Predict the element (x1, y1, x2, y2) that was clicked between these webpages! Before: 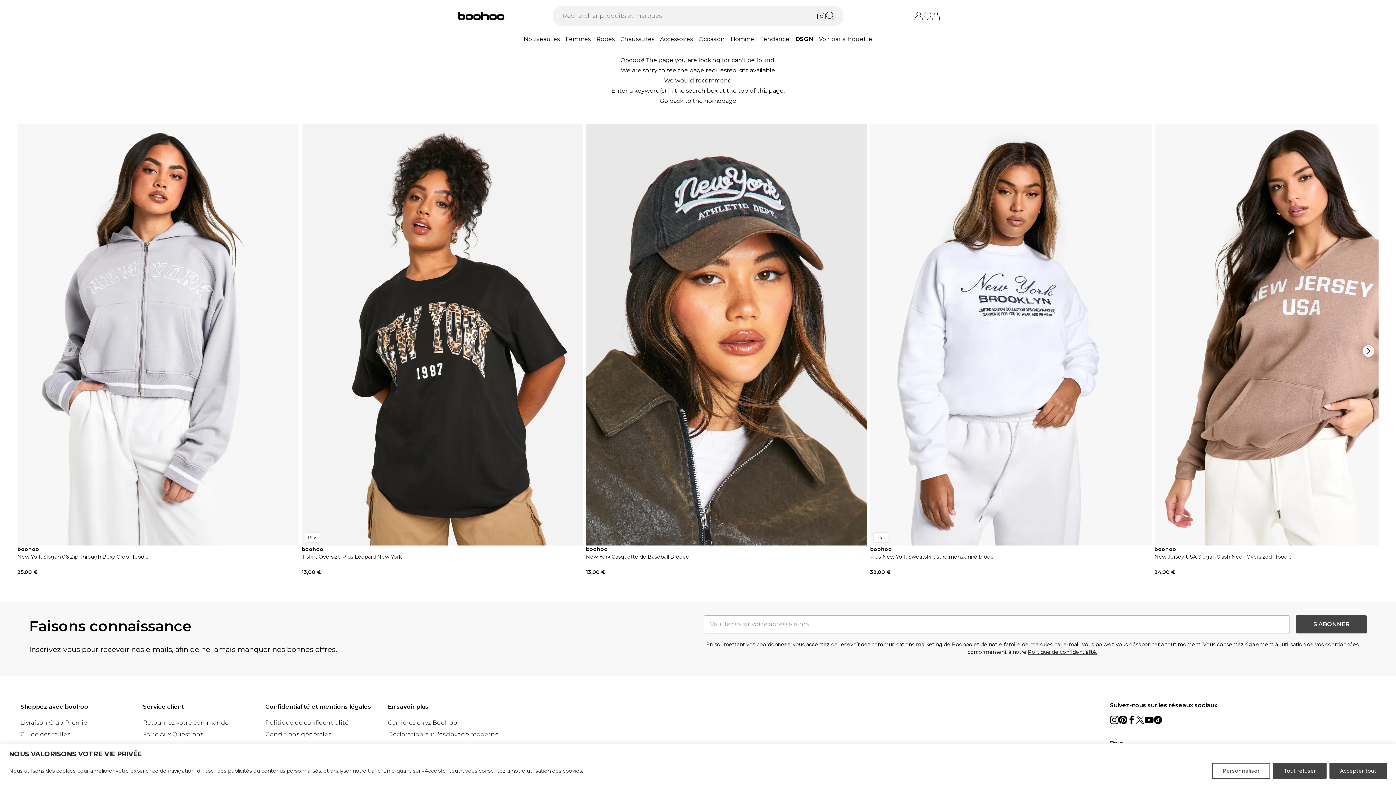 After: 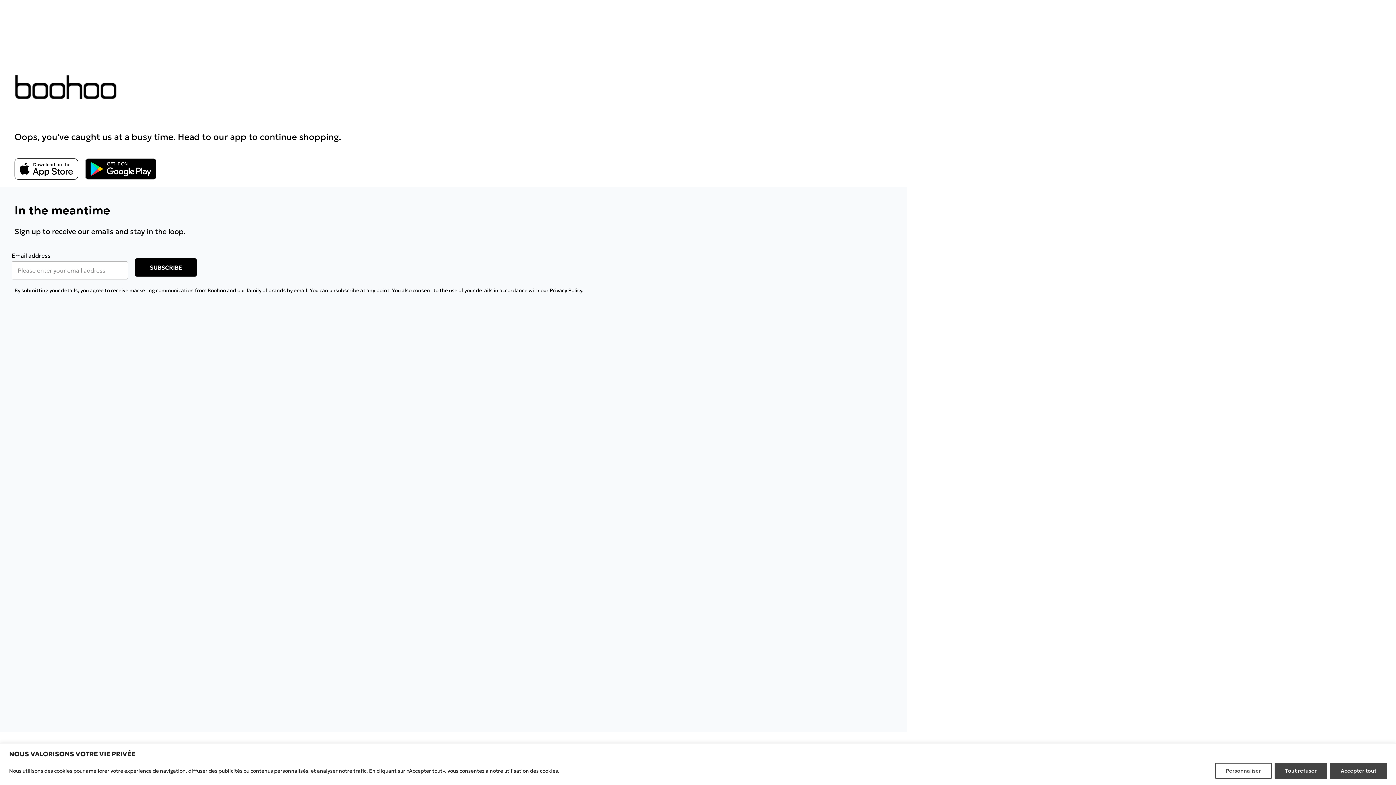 Action: label: View product New York Casquette de Baseball Brodée bbox: (586, 123, 867, 576)